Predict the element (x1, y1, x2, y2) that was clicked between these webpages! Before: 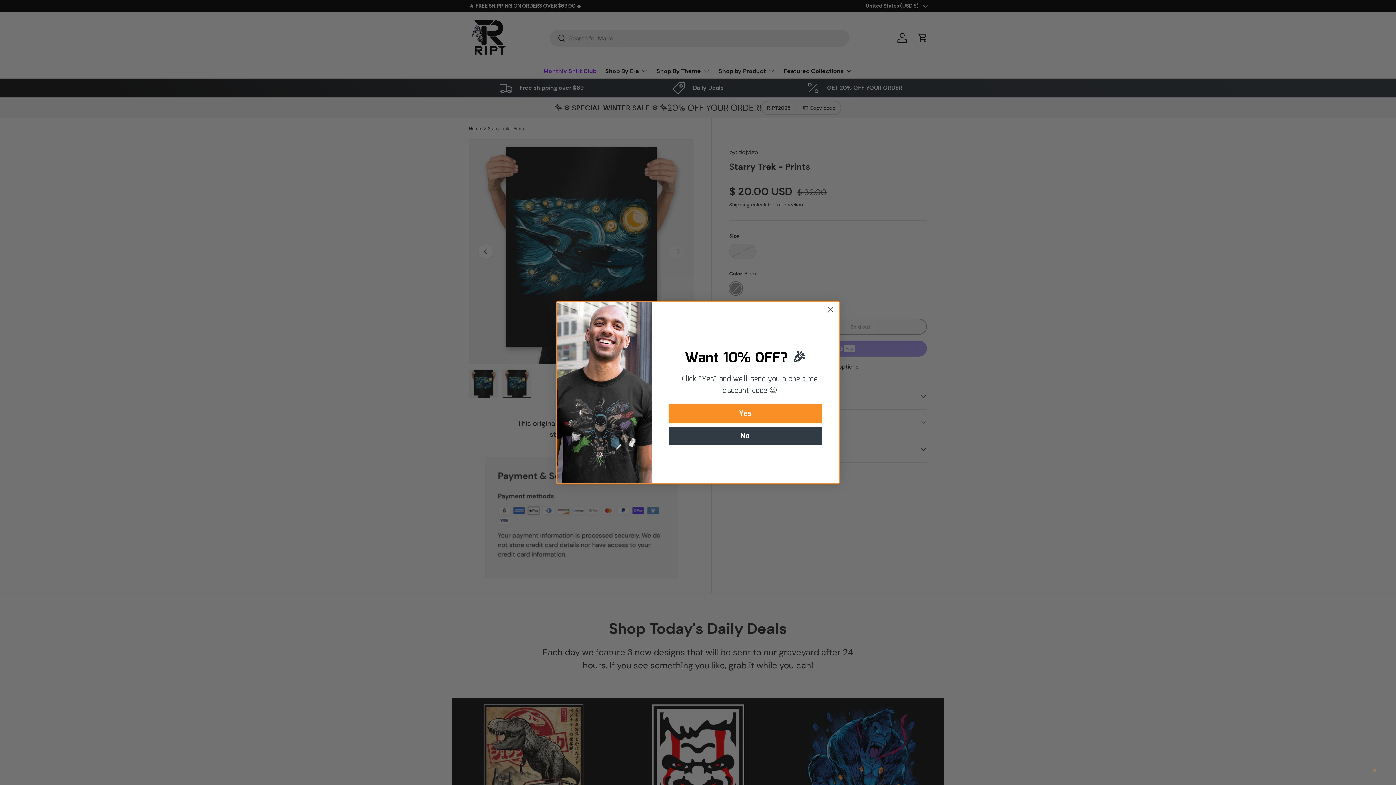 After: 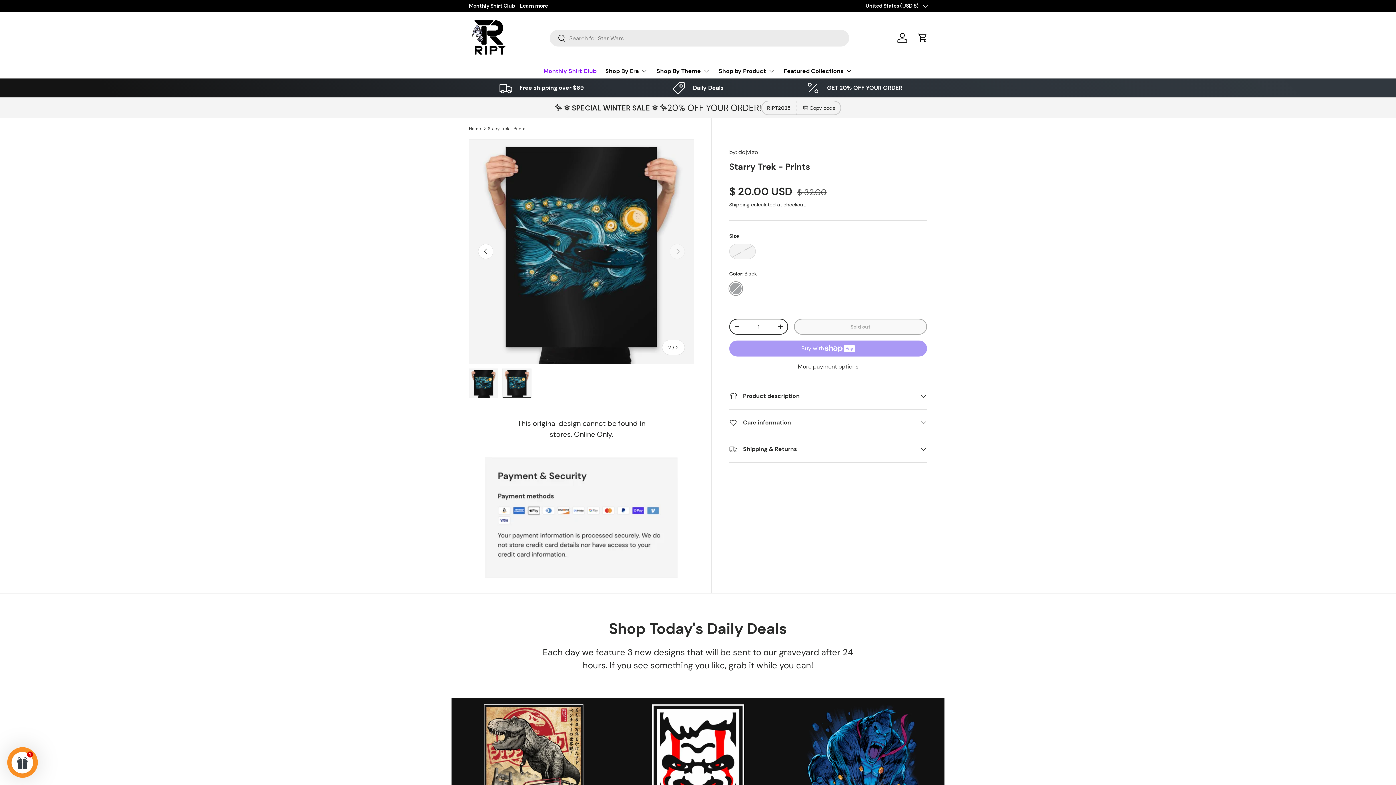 Action: label: ✕ bbox: (1371, 766, 1378, 775)